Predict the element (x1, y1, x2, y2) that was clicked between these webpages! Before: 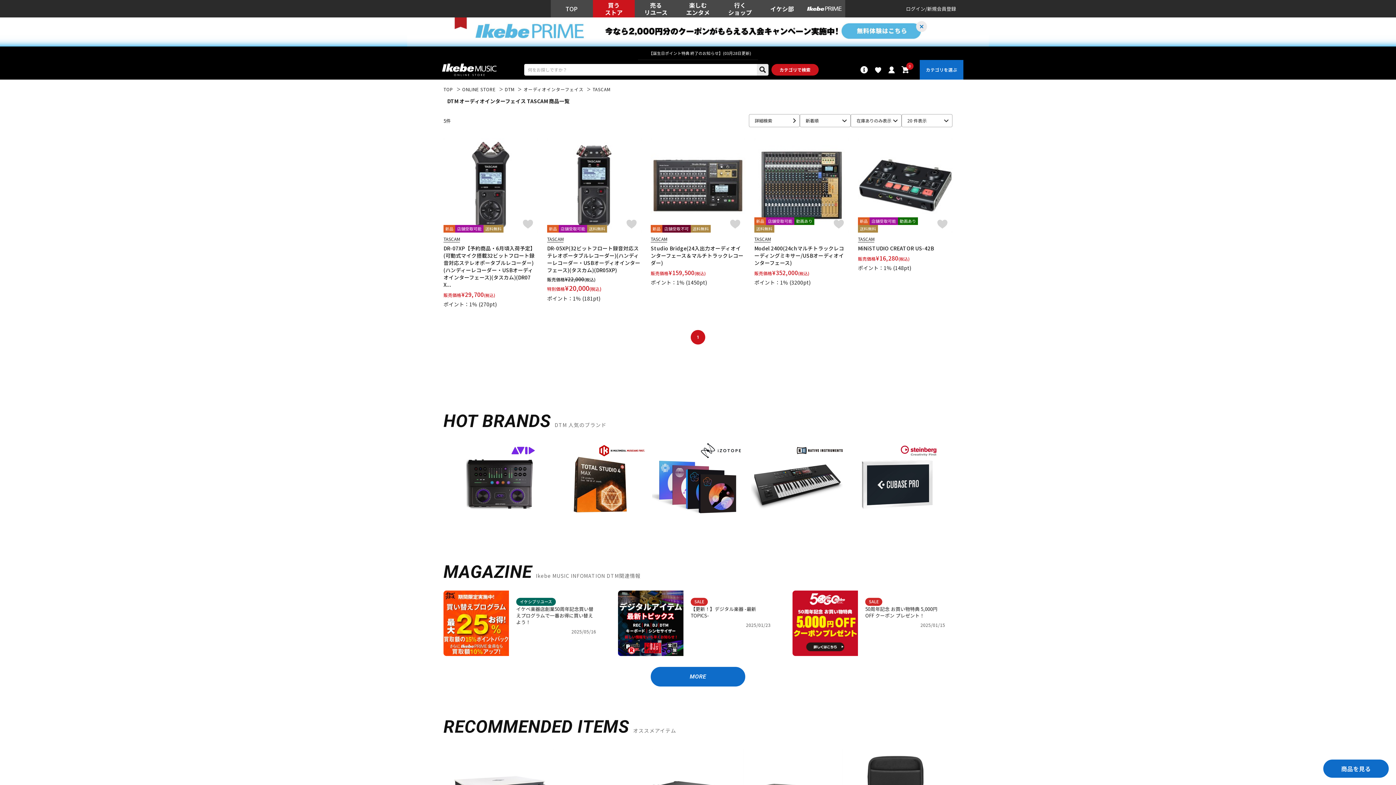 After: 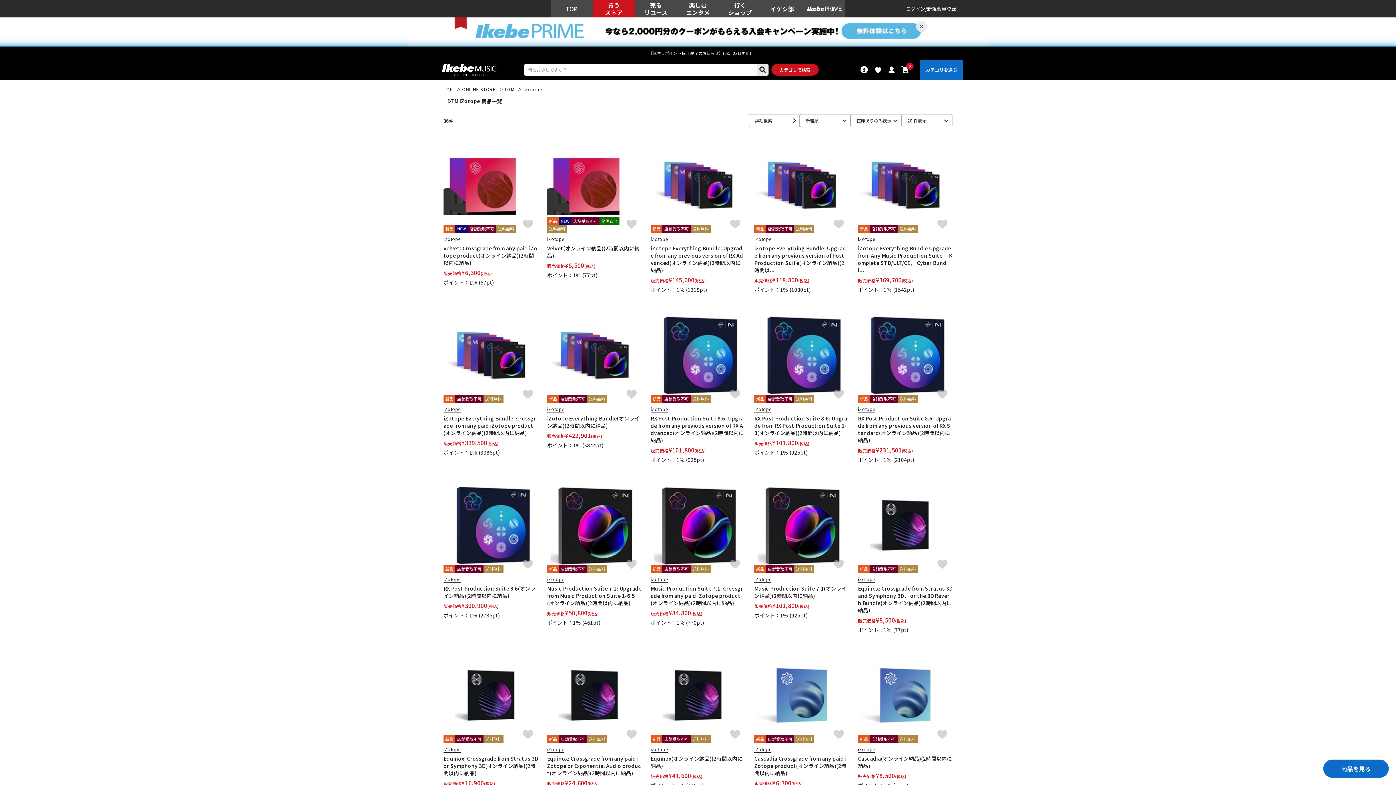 Action: bbox: (652, 443, 744, 522)